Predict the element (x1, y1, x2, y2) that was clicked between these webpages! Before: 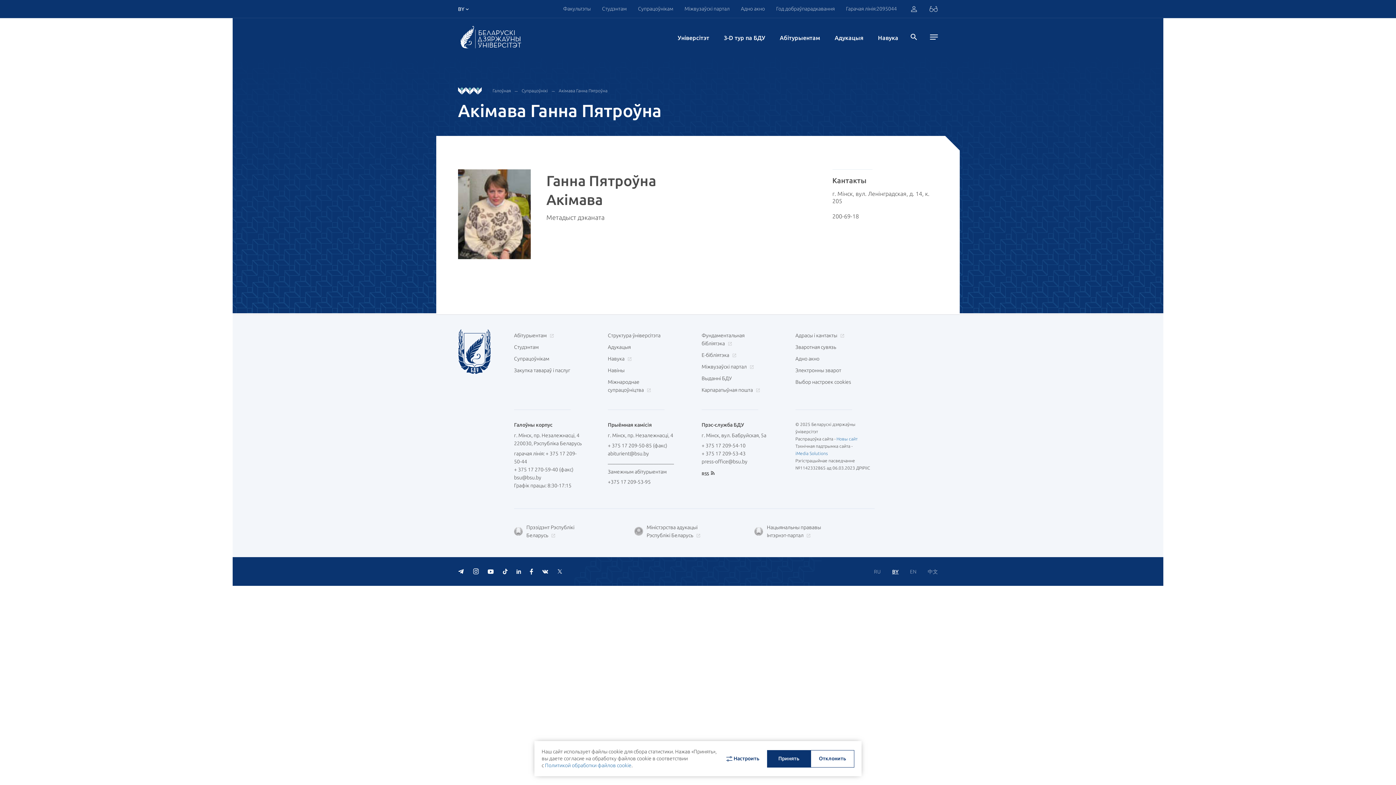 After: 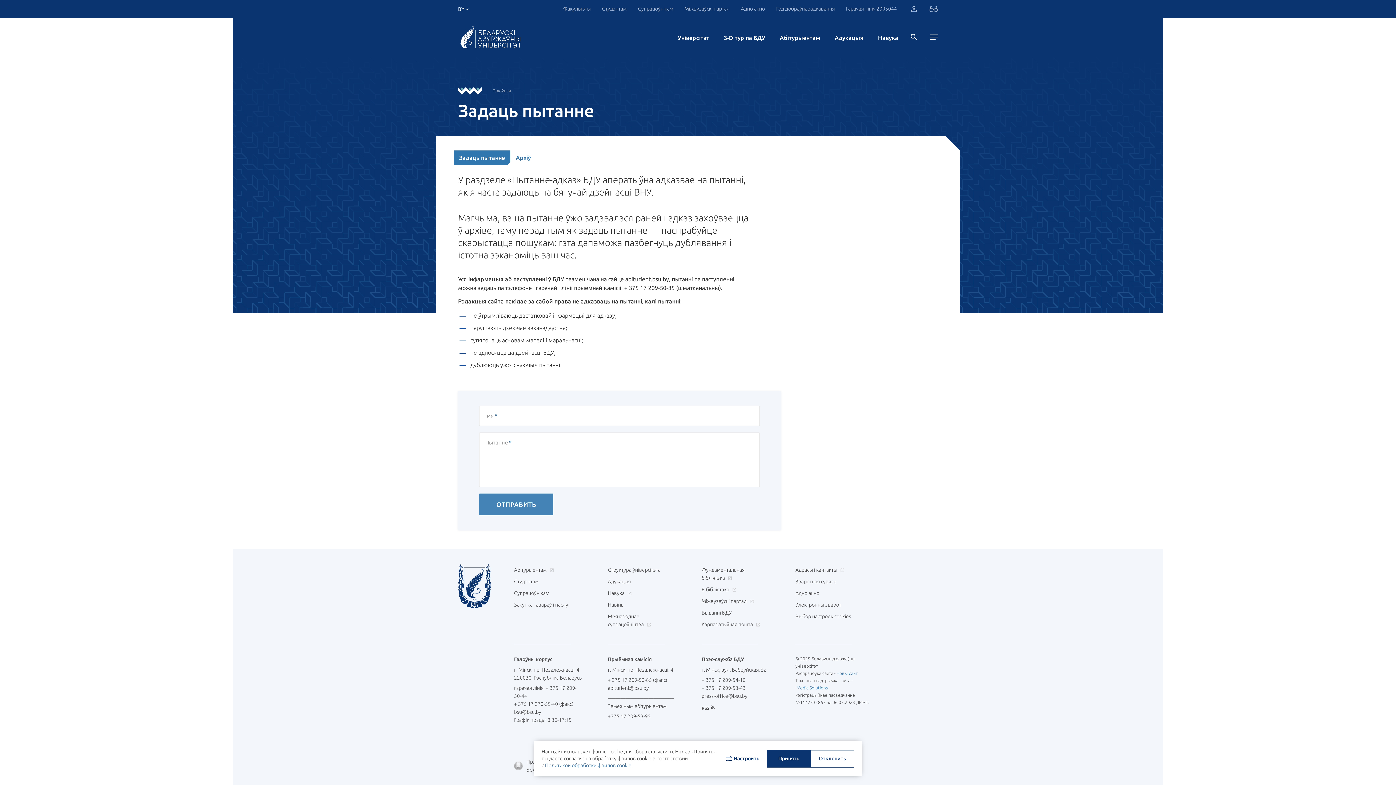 Action: label: Зваротная сувязь bbox: (795, 343, 836, 351)